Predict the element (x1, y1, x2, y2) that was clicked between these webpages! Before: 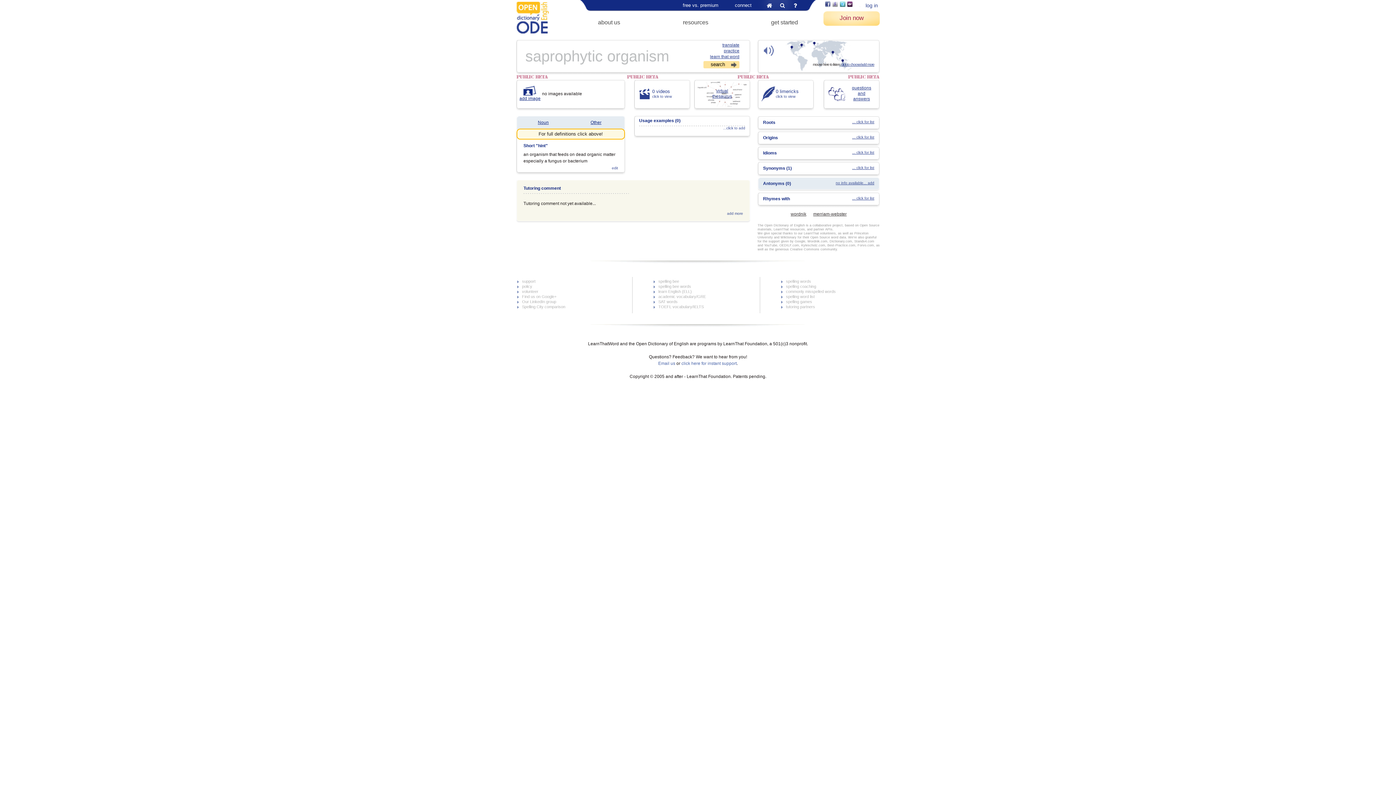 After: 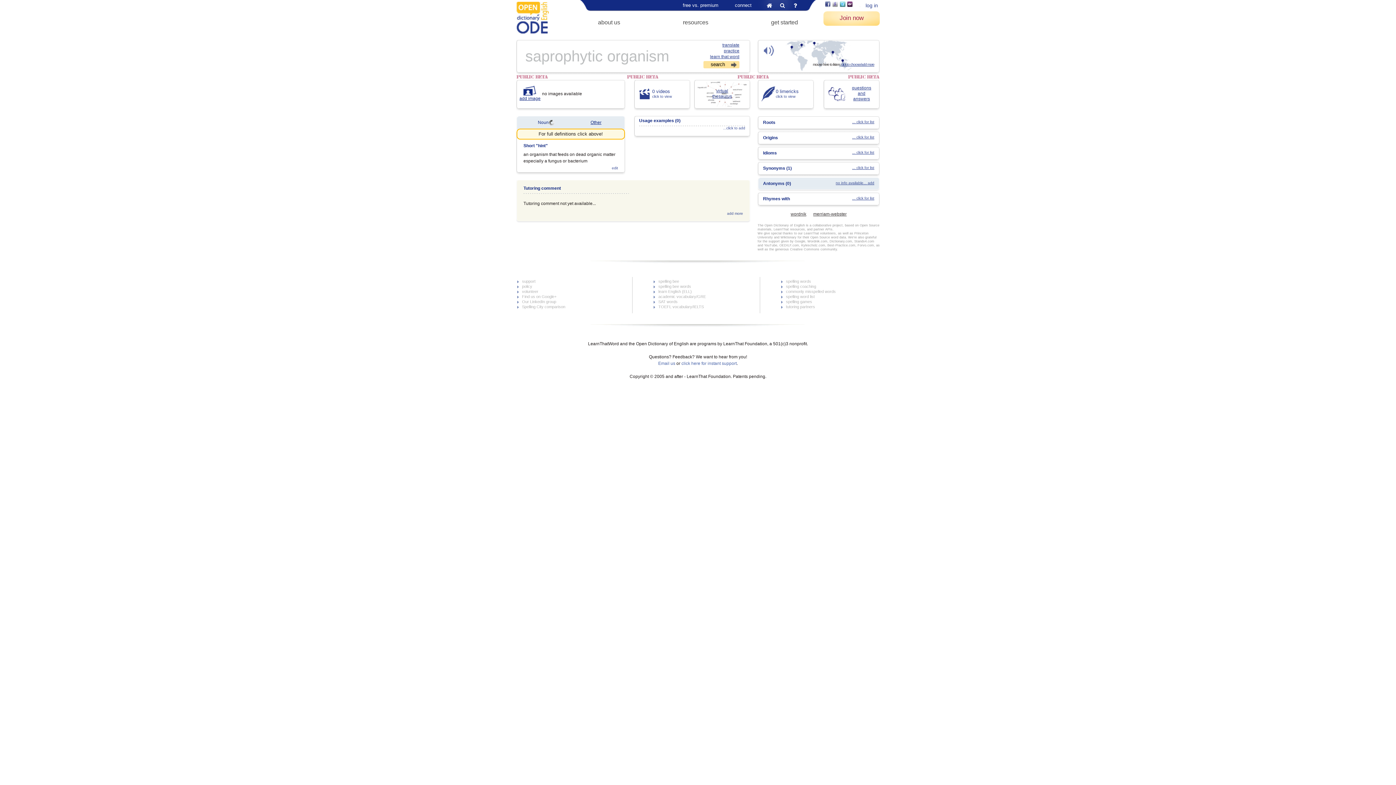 Action: label: Noun bbox: (534, 120, 554, 125)